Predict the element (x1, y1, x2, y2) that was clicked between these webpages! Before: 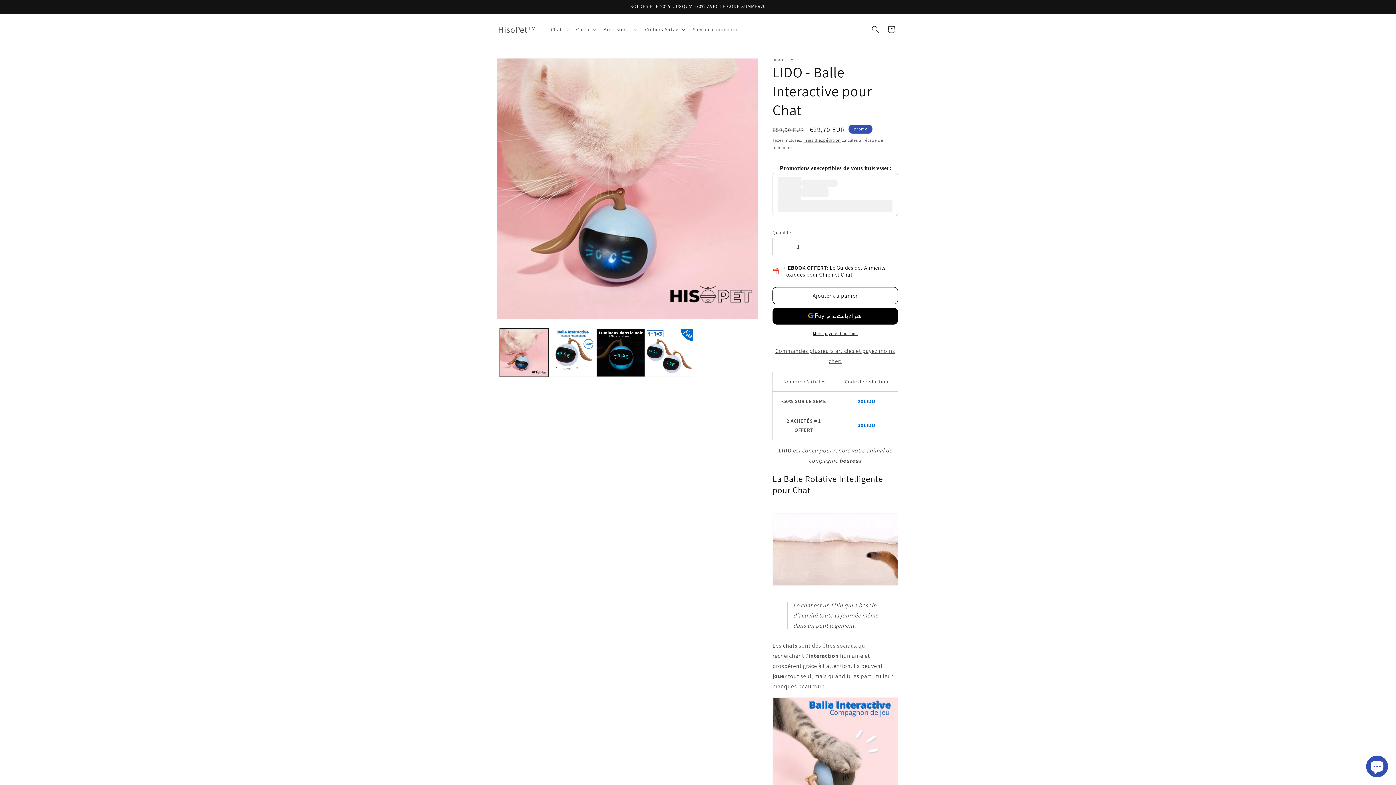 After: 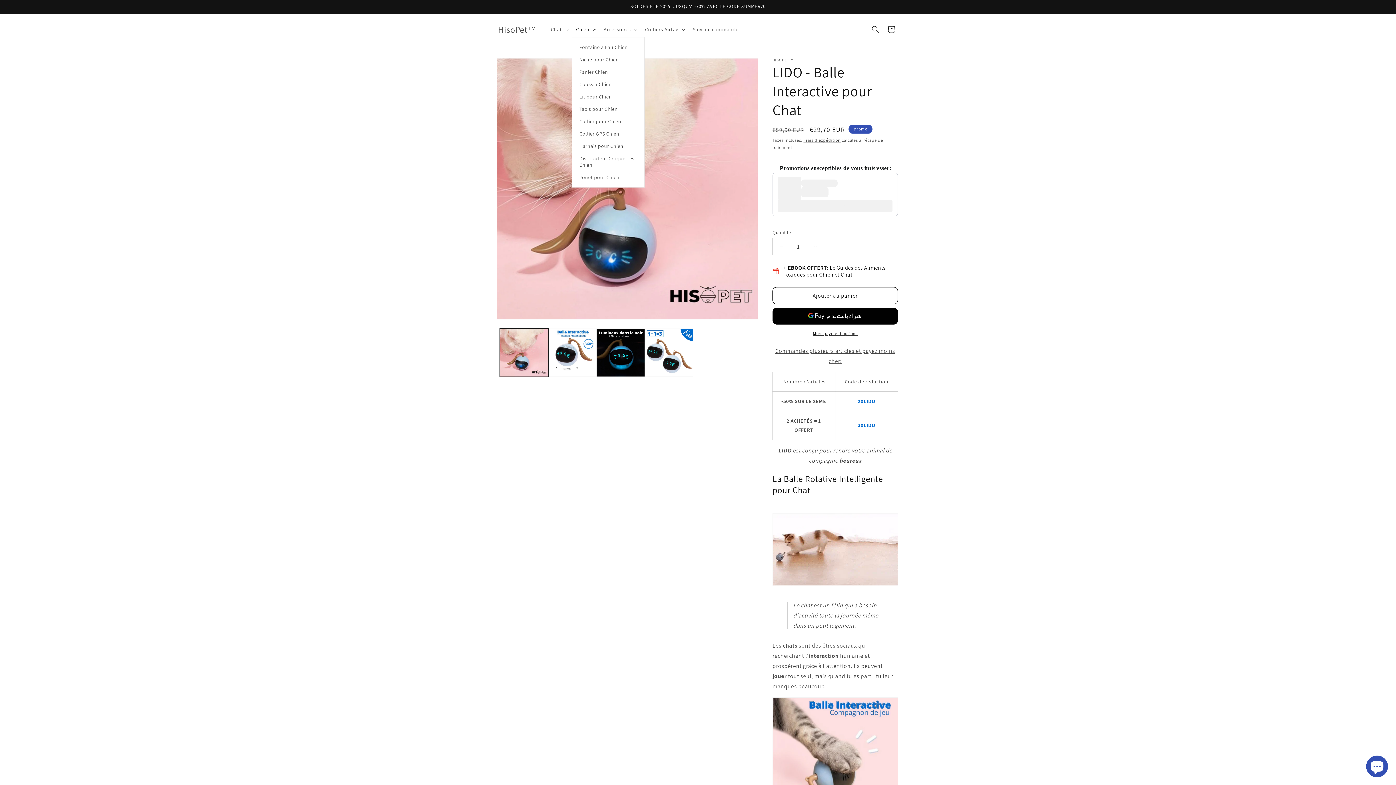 Action: label: Chien bbox: (571, 21, 599, 37)